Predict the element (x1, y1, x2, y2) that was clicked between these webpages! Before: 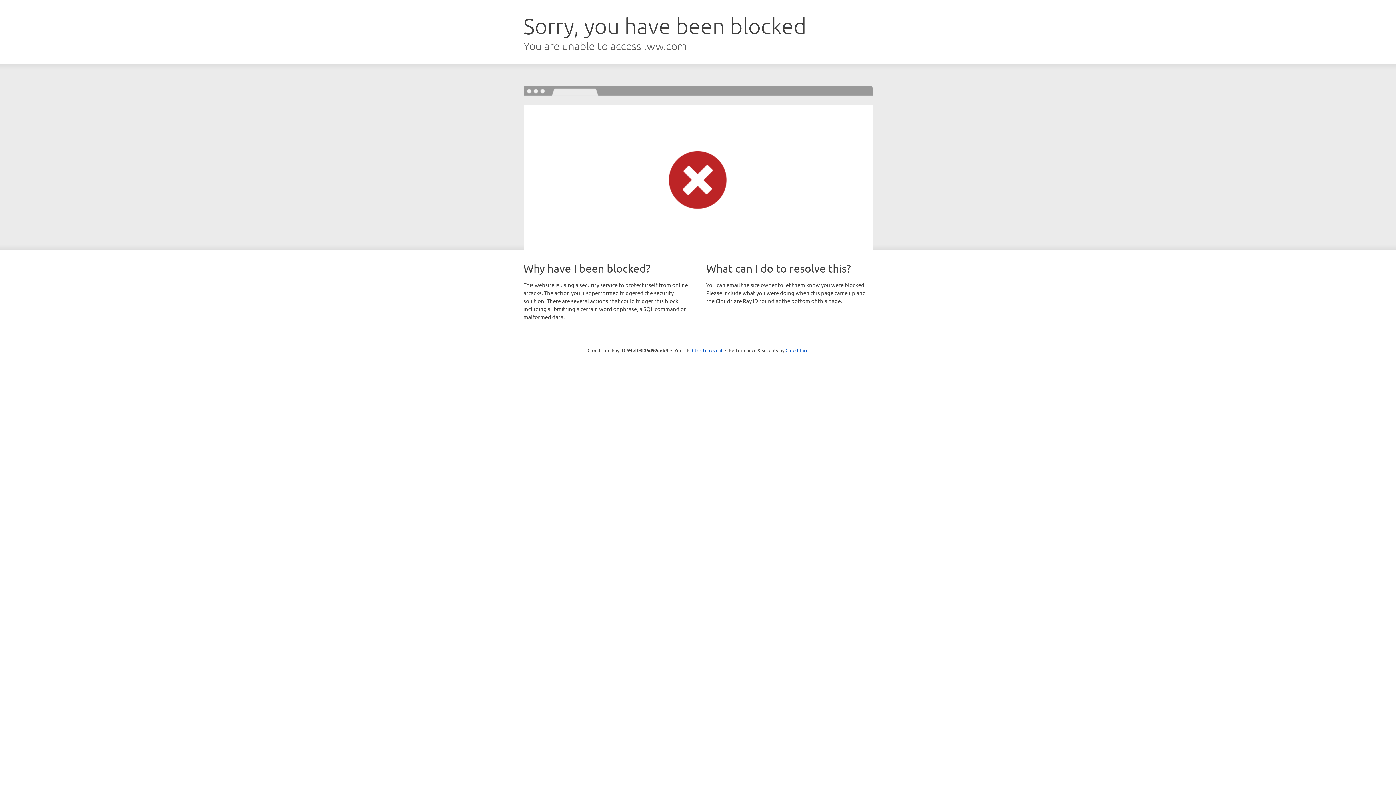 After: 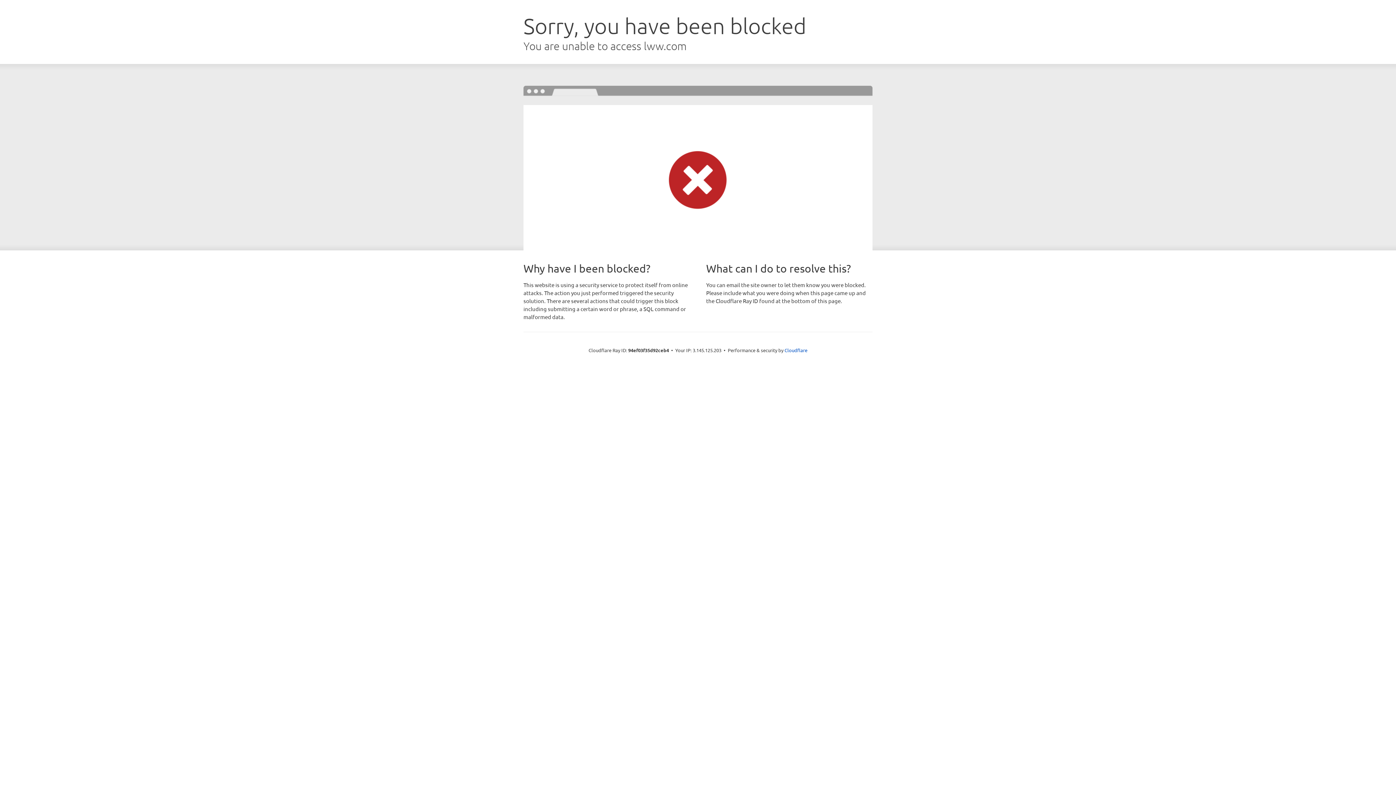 Action: label: Click to reveal bbox: (692, 346, 722, 353)